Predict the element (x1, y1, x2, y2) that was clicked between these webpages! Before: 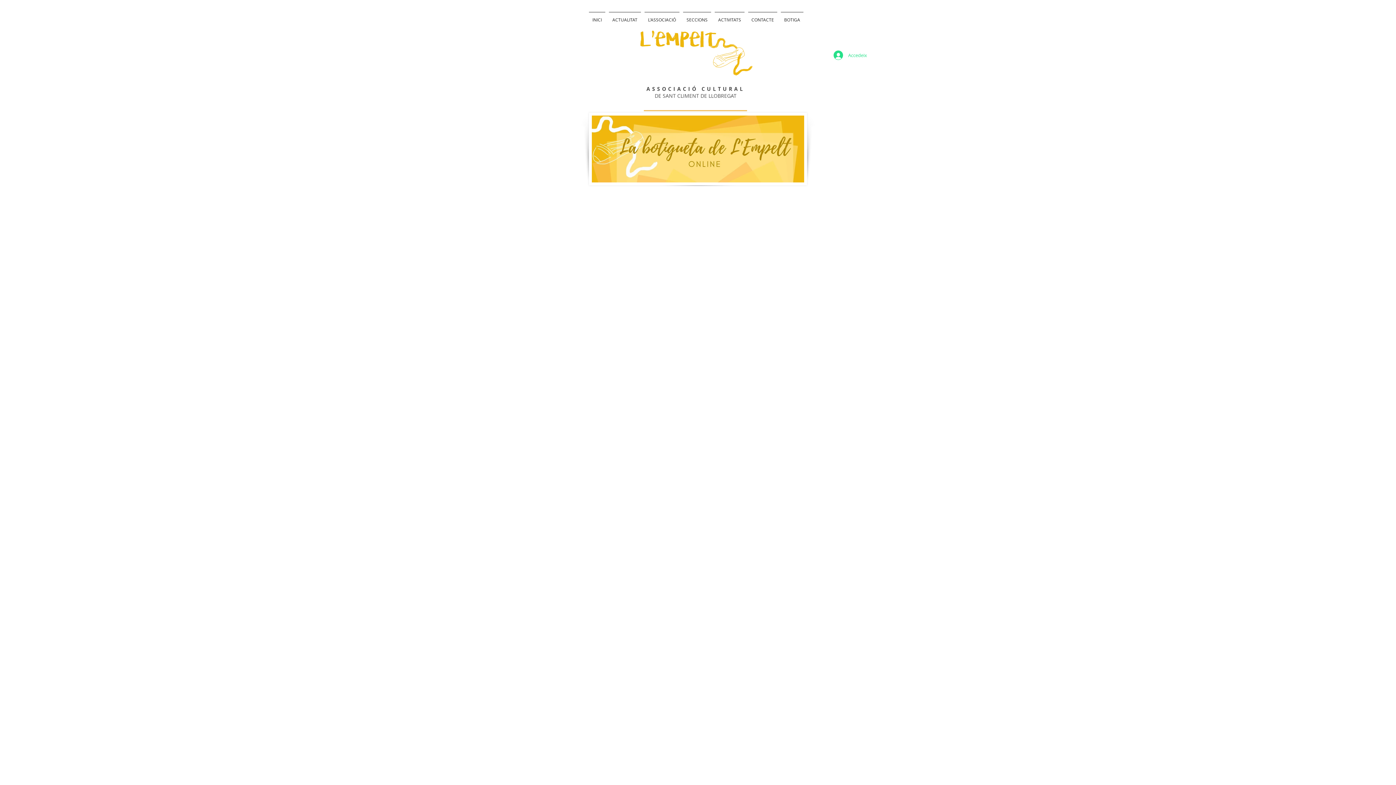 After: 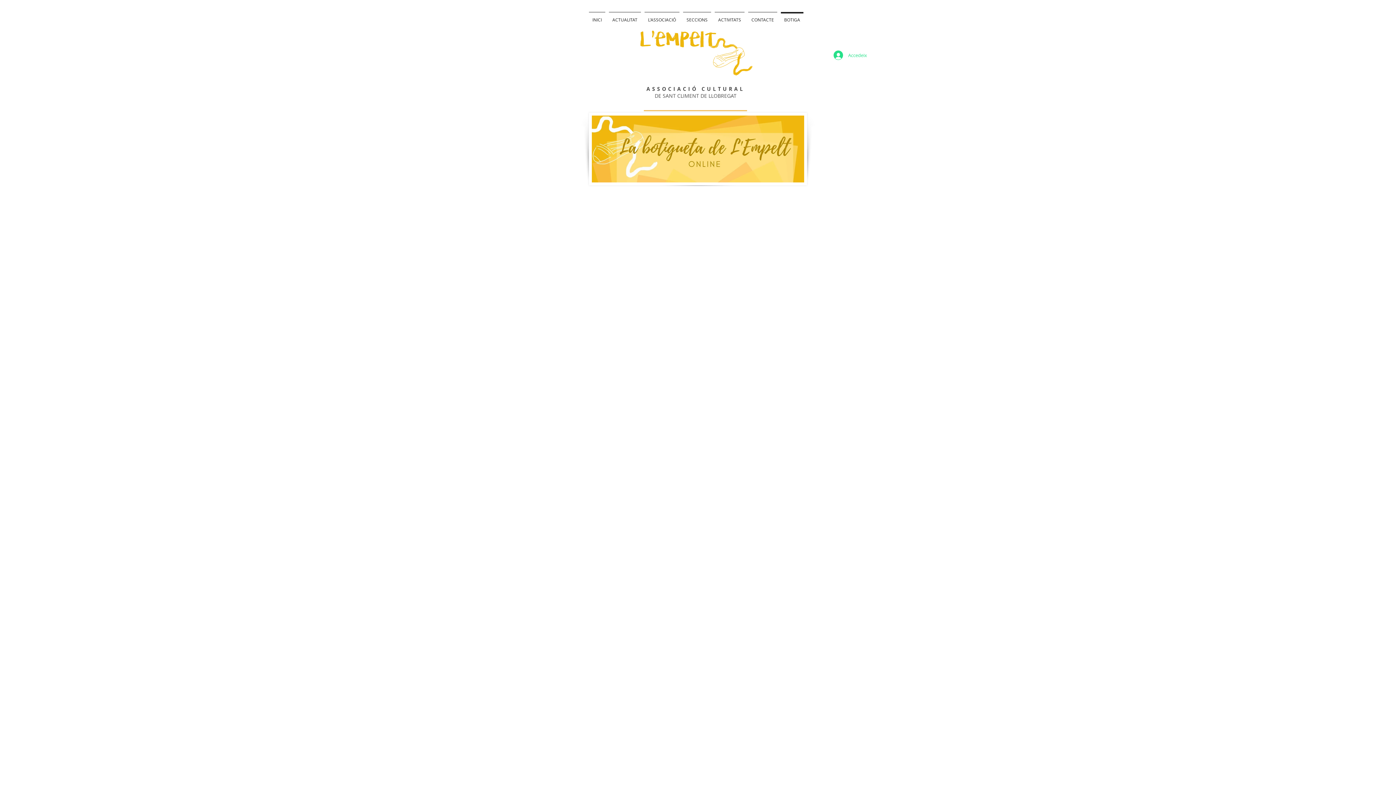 Action: bbox: (589, 112, 807, 185)